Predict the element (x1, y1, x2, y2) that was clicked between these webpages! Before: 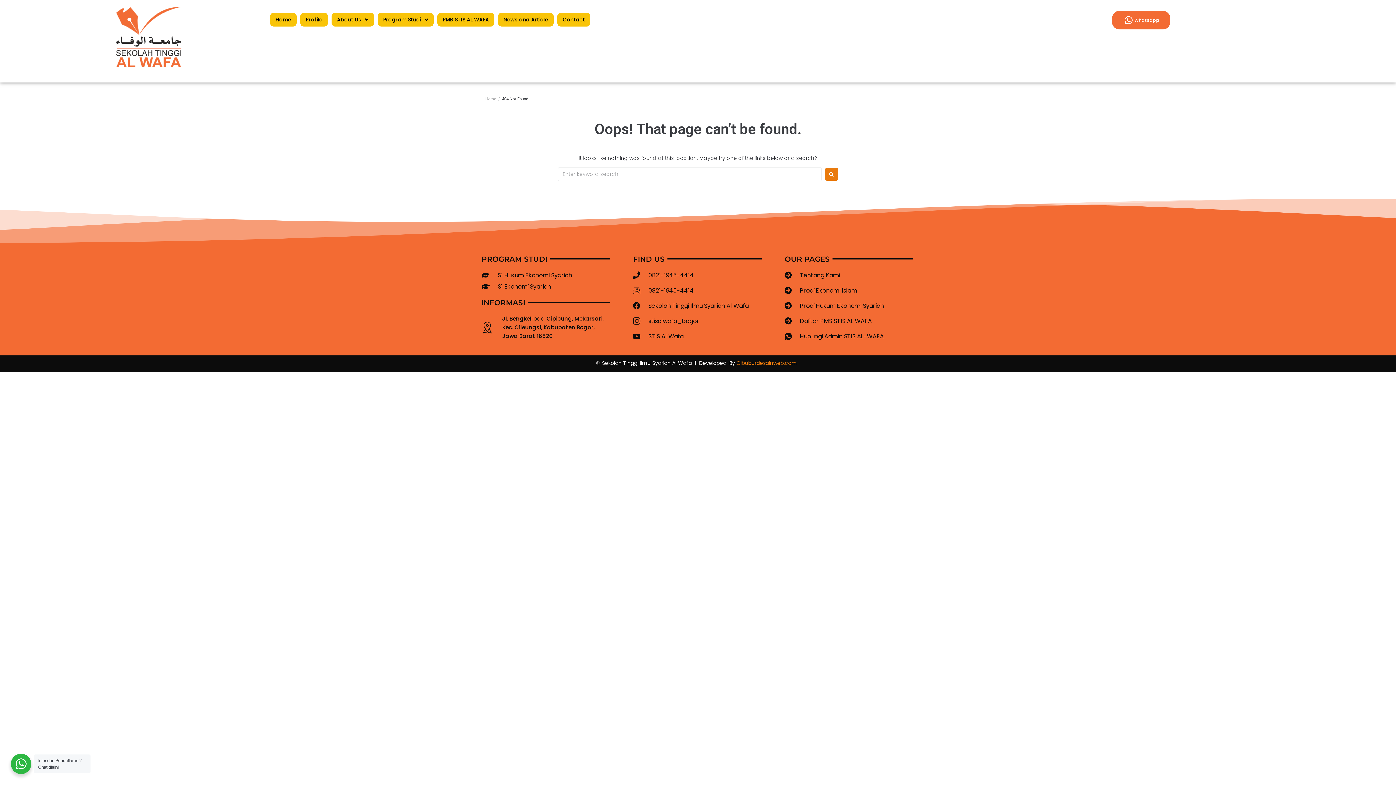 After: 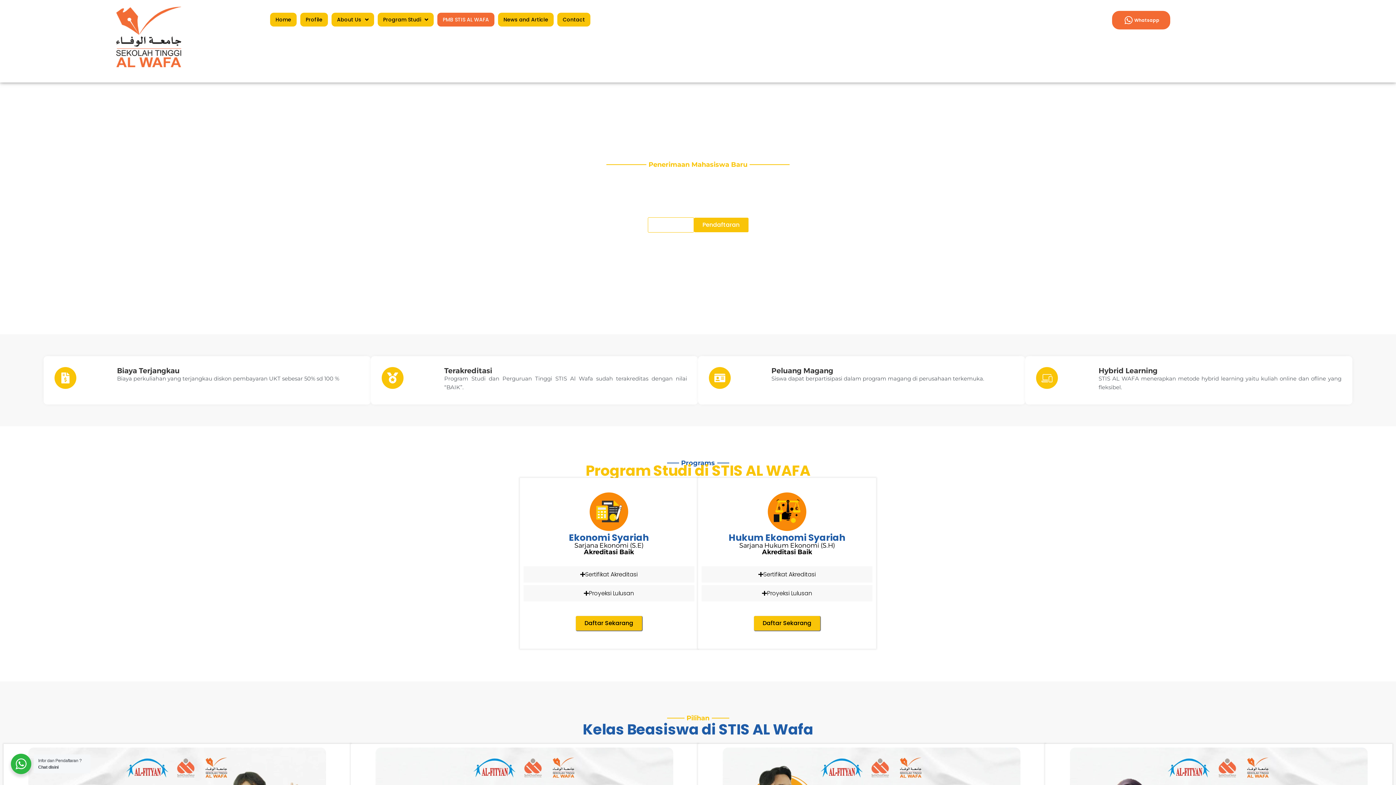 Action: bbox: (437, 12, 494, 26) label: PMB STIS AL WAFA